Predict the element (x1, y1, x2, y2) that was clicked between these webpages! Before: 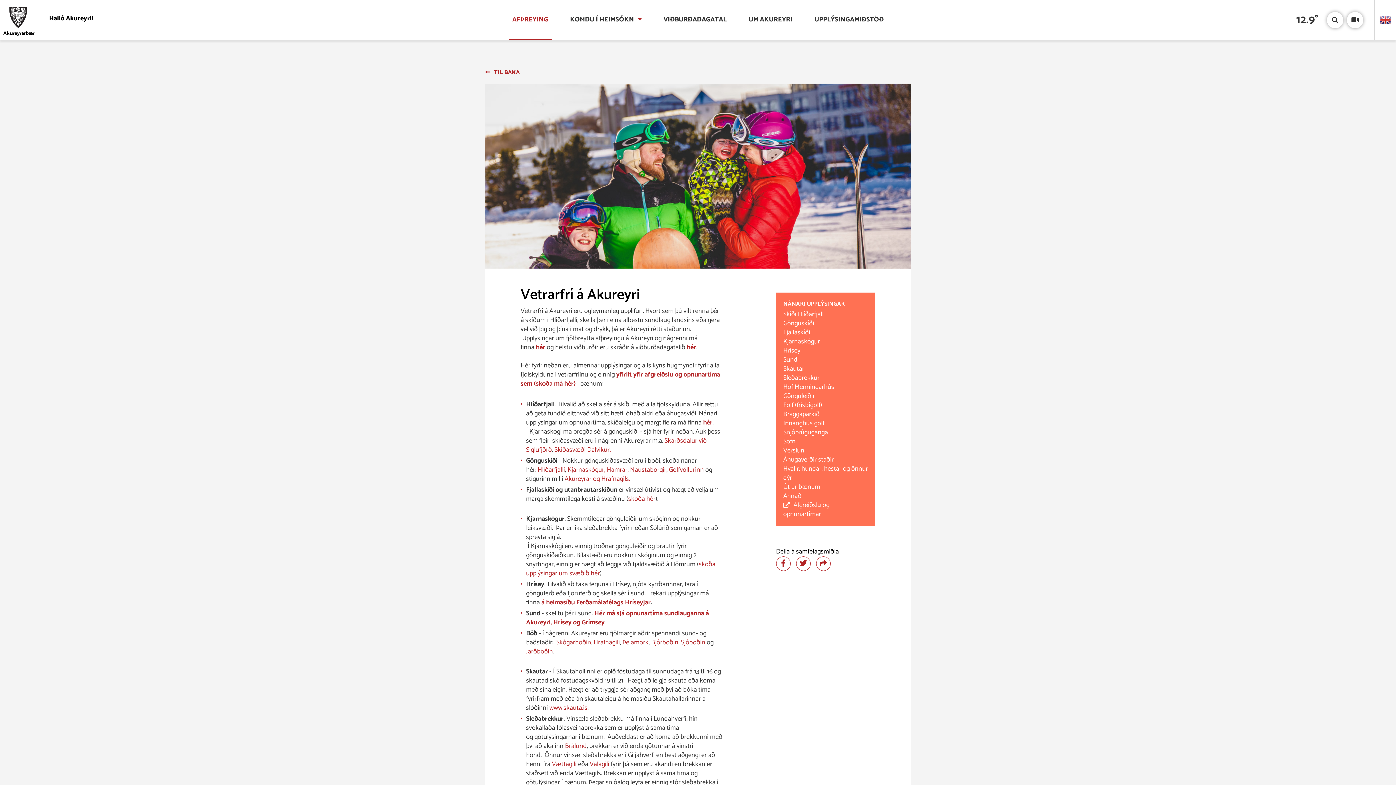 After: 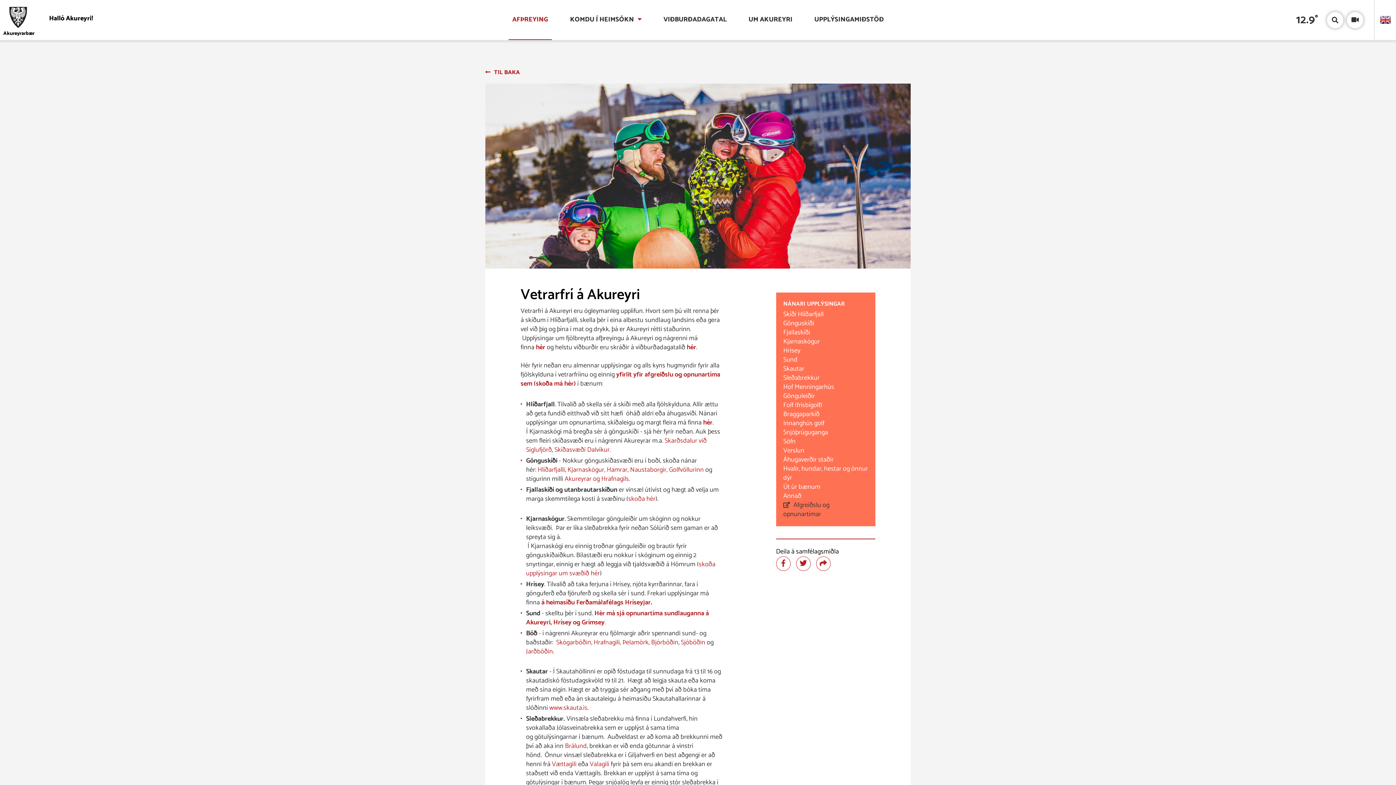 Action: label: Afgreiðslu og opnunartímar  bbox: (783, 500, 829, 520)